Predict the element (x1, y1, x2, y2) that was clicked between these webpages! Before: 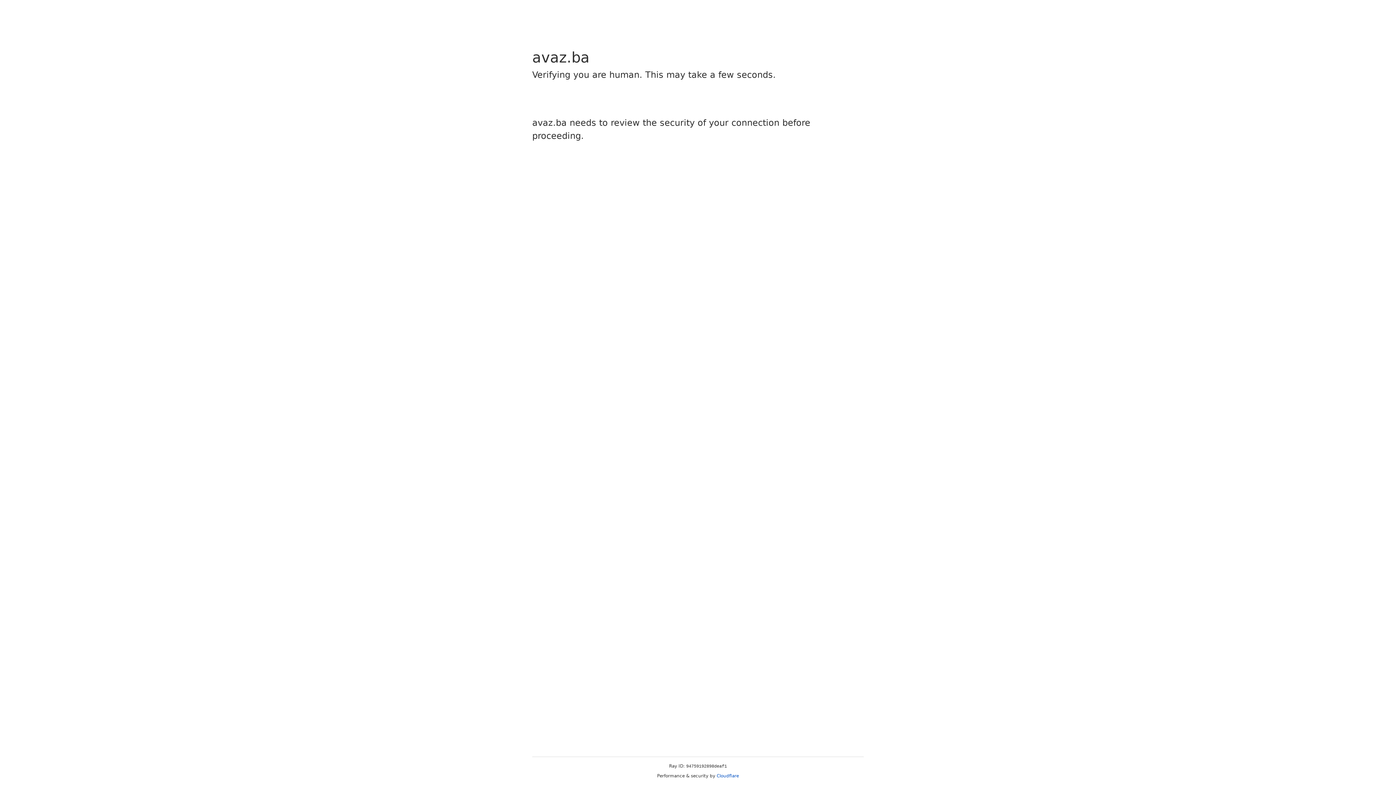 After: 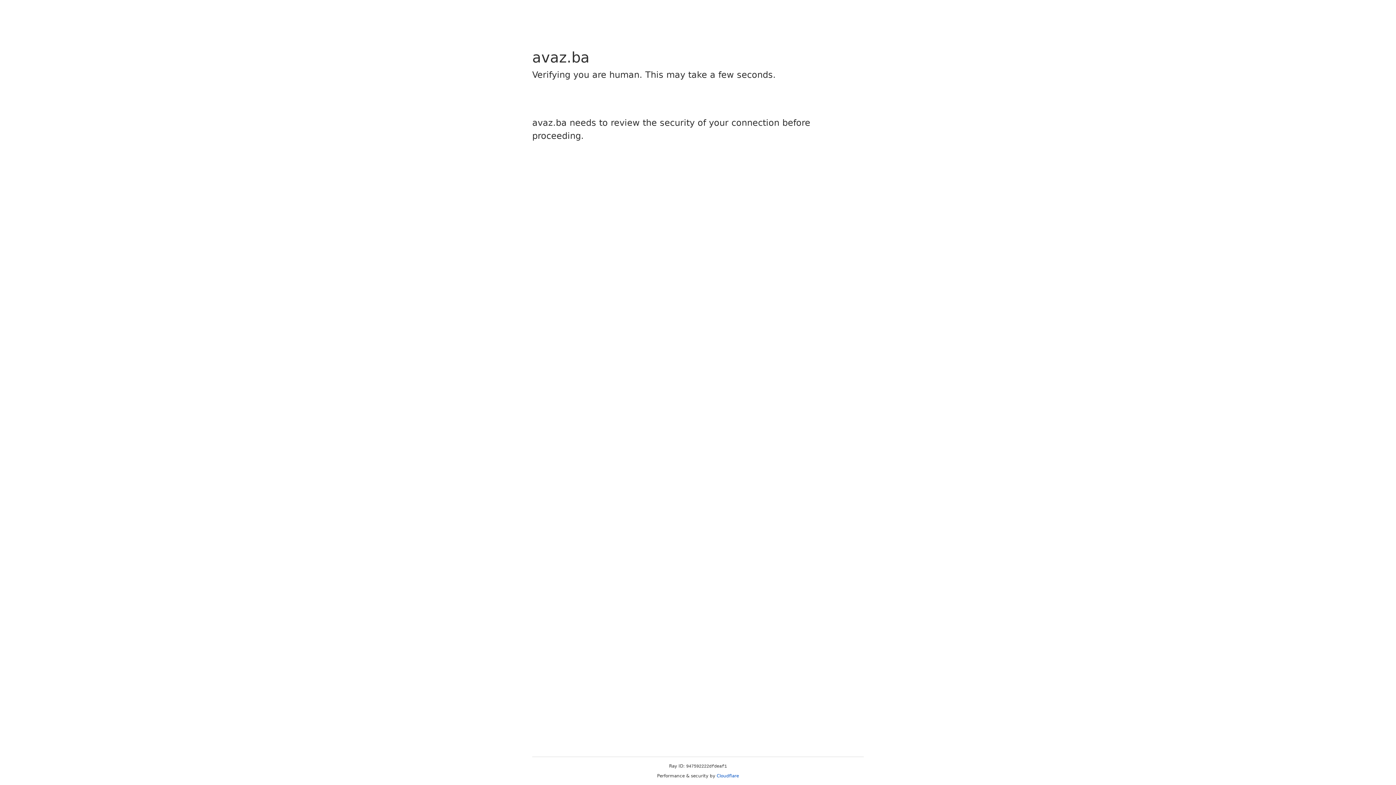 Action: label: Cloudflare bbox: (716, 773, 739, 778)